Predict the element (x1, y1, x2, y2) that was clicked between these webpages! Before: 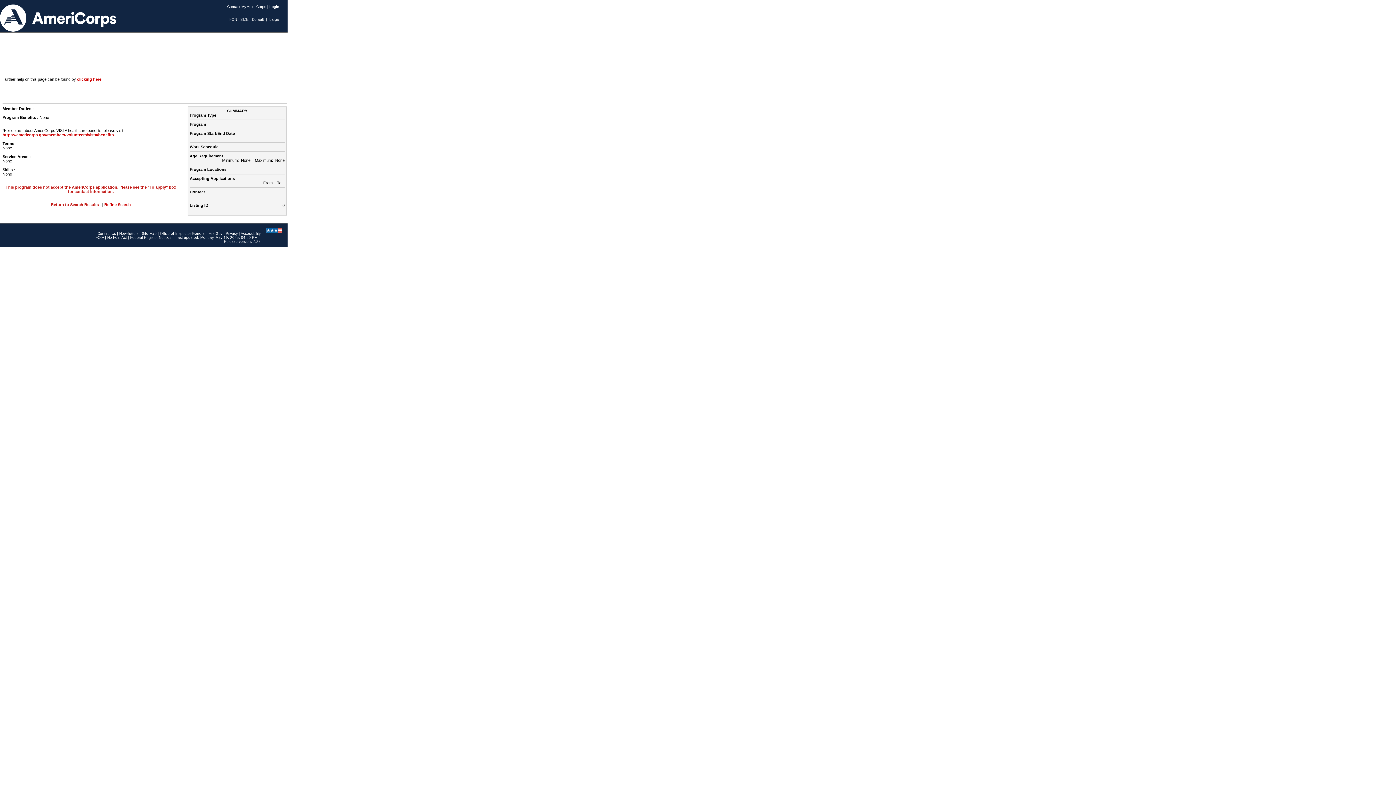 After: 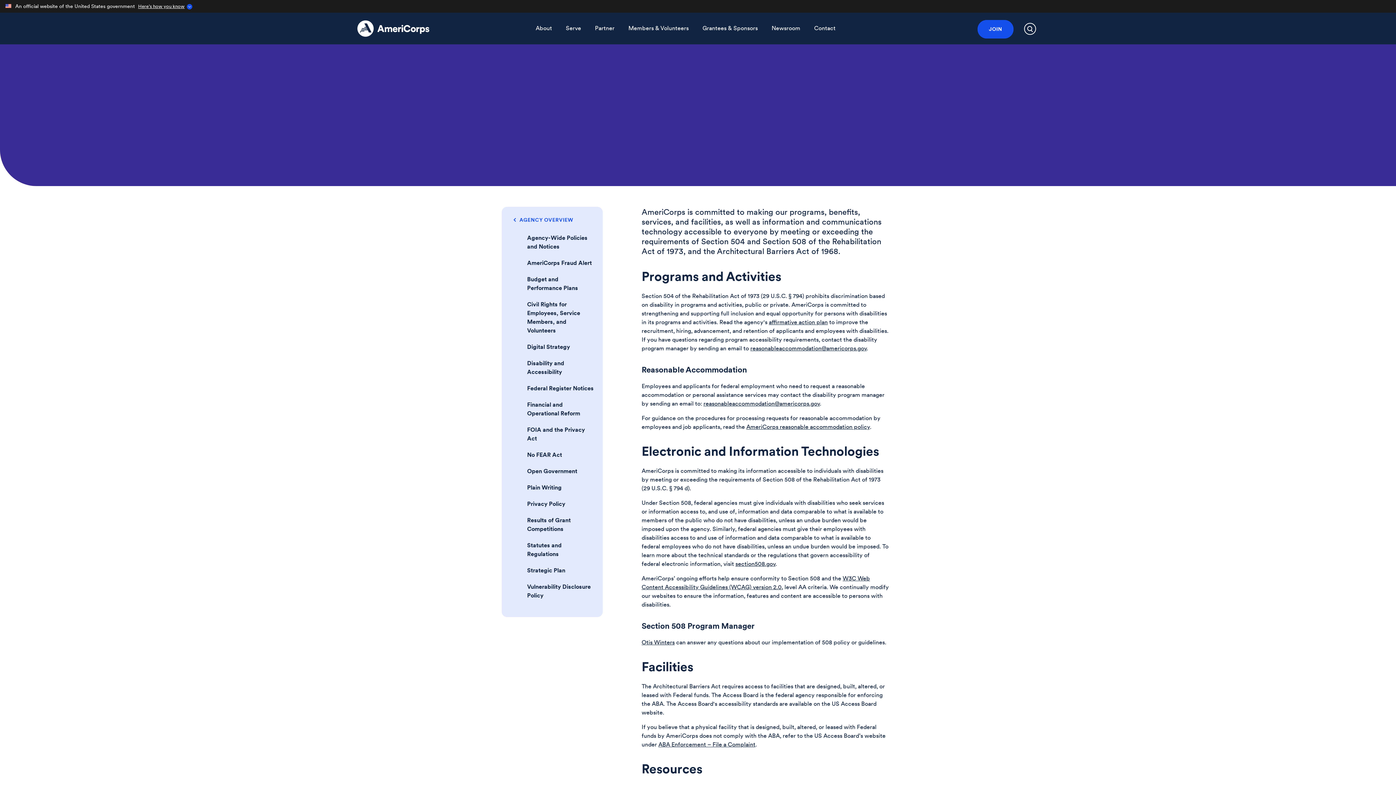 Action: bbox: (240, 231, 260, 235) label: Accessibility